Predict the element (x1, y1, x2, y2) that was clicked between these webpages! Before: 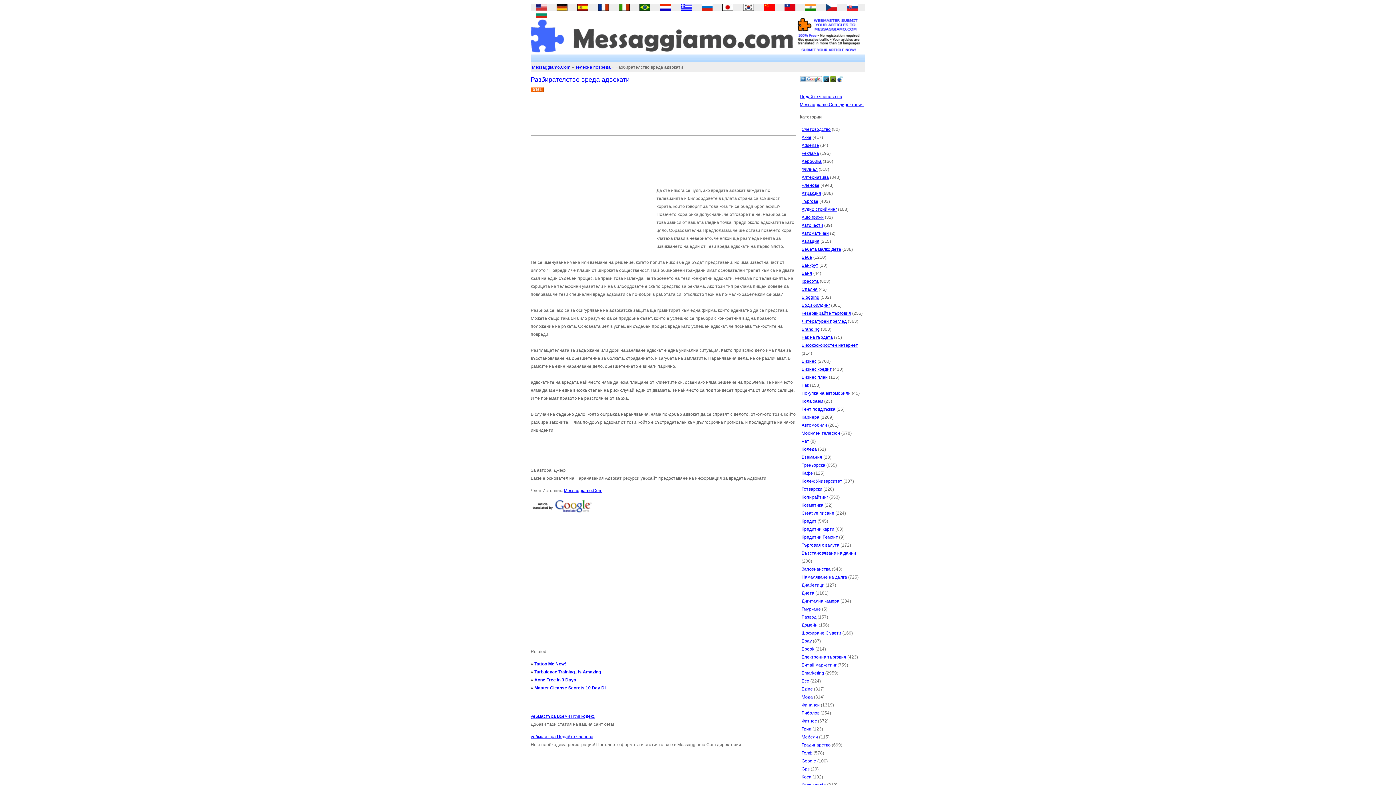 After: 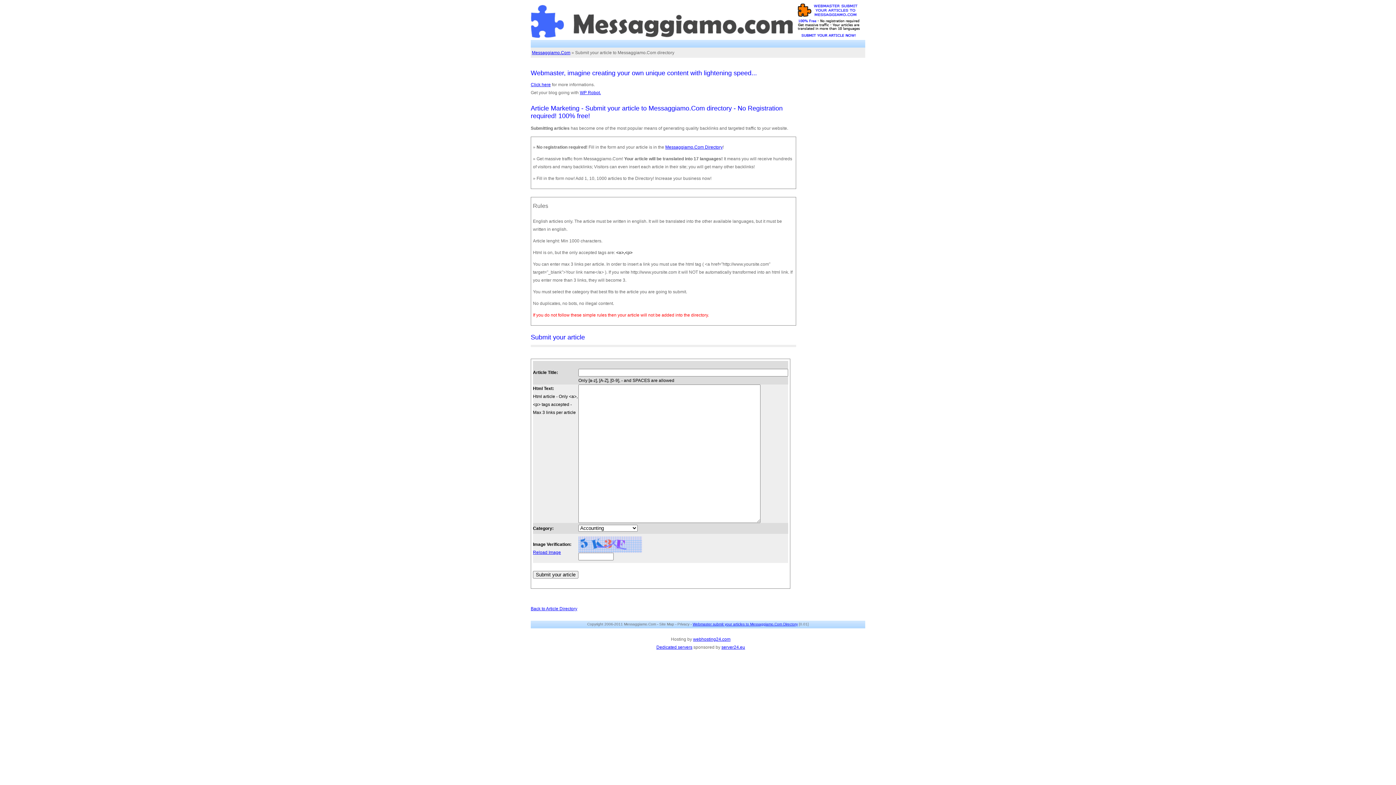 Action: label: уебмастъра Подайте членове bbox: (530, 734, 593, 739)